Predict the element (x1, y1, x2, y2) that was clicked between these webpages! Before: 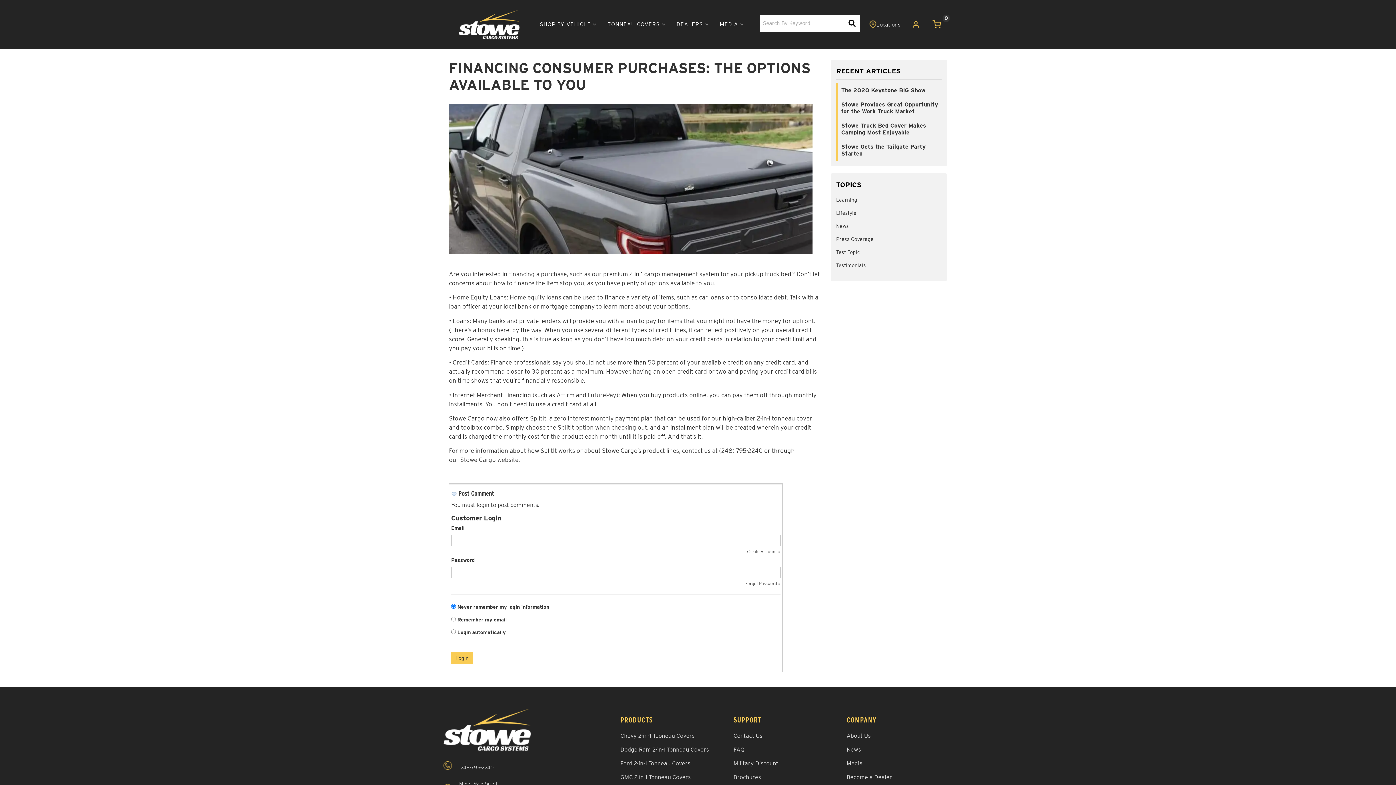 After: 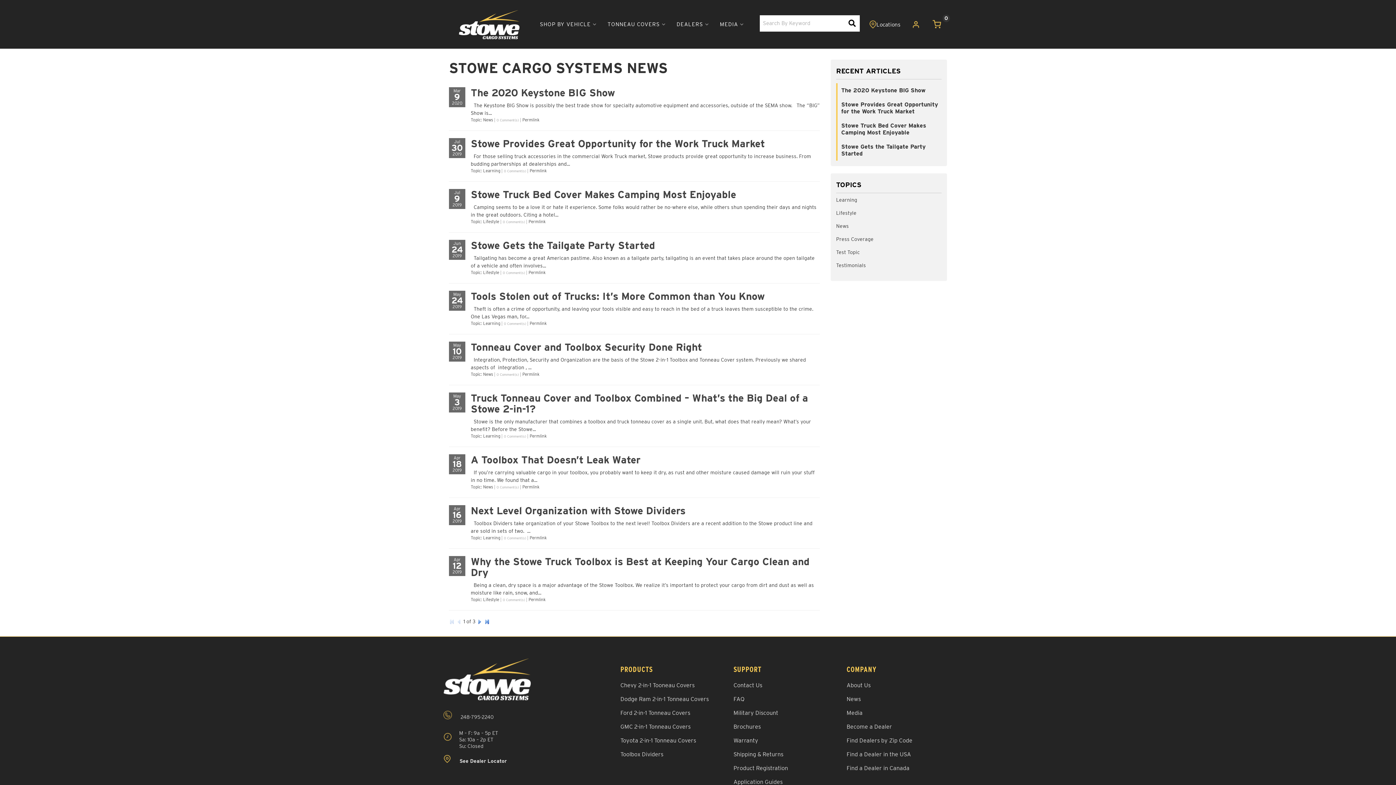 Action: bbox: (846, 743, 945, 757) label: News